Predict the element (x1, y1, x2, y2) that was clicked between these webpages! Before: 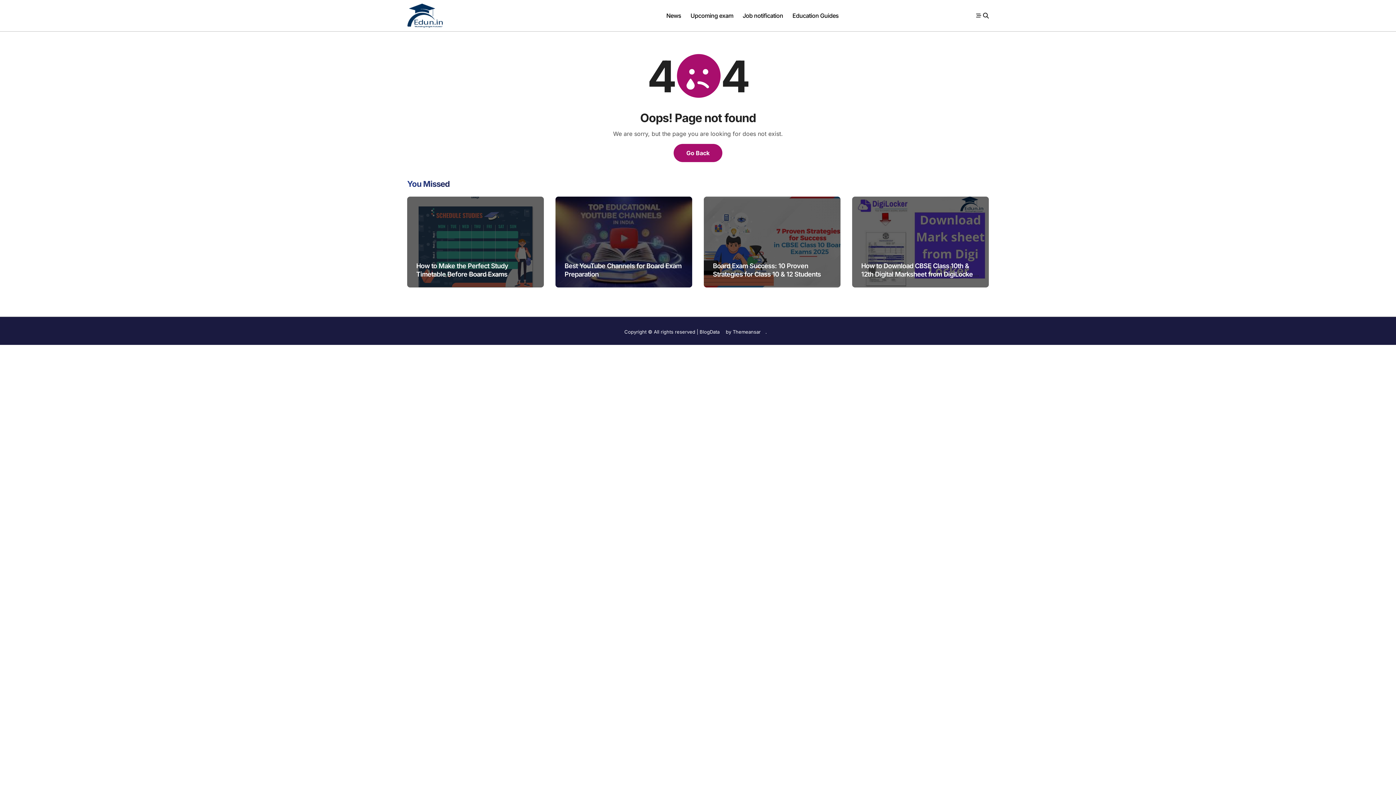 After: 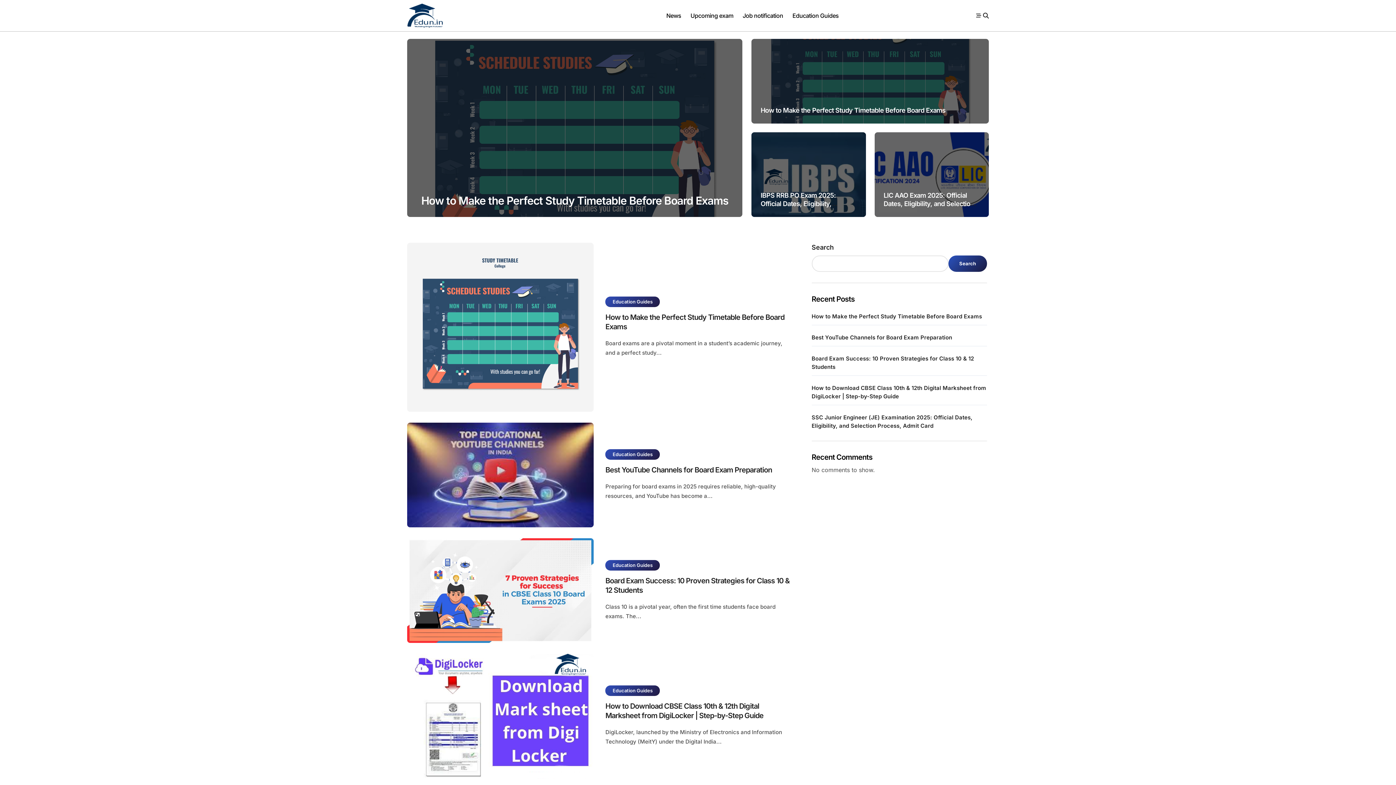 Action: label: Go Back bbox: (673, 143, 722, 162)